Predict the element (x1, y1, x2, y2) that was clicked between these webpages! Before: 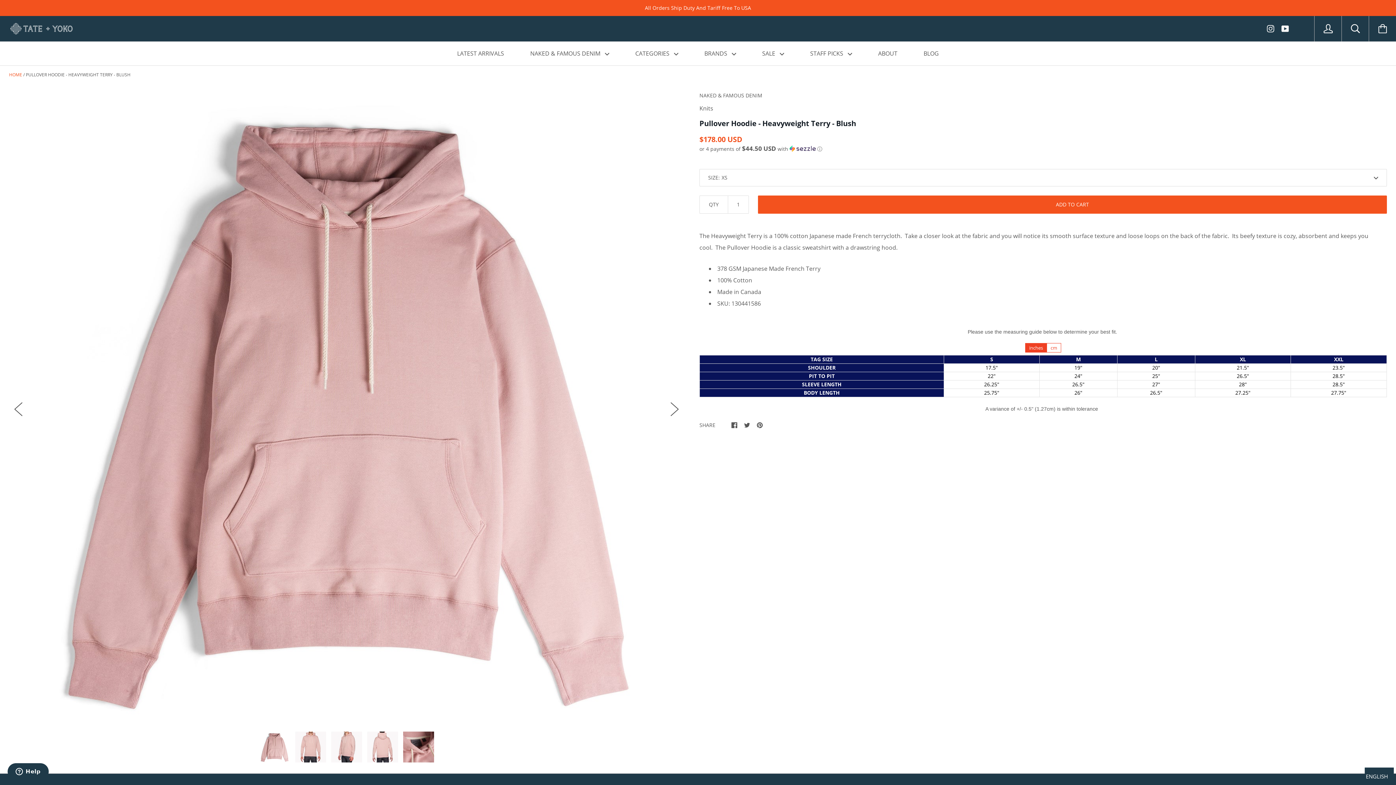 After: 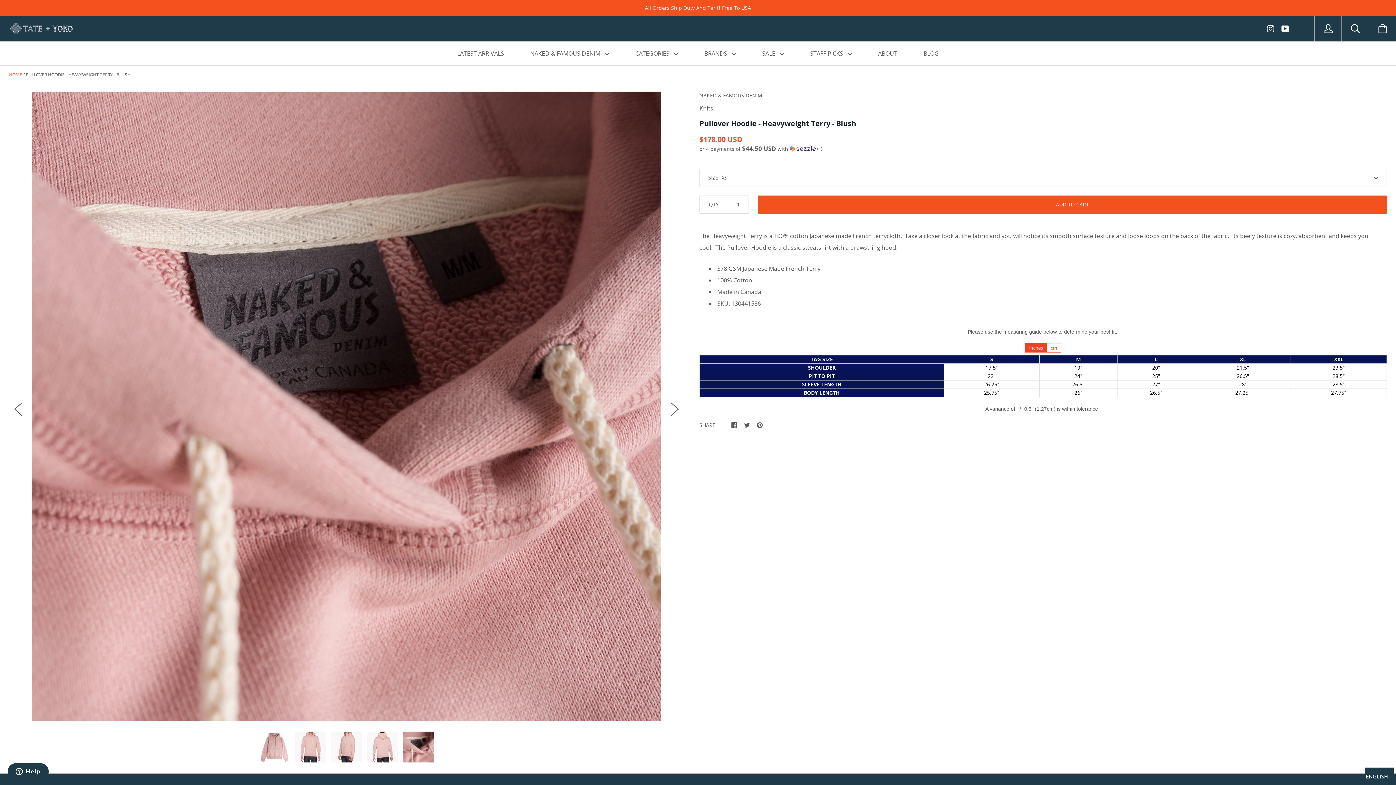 Action: bbox: (403, 732, 434, 762)